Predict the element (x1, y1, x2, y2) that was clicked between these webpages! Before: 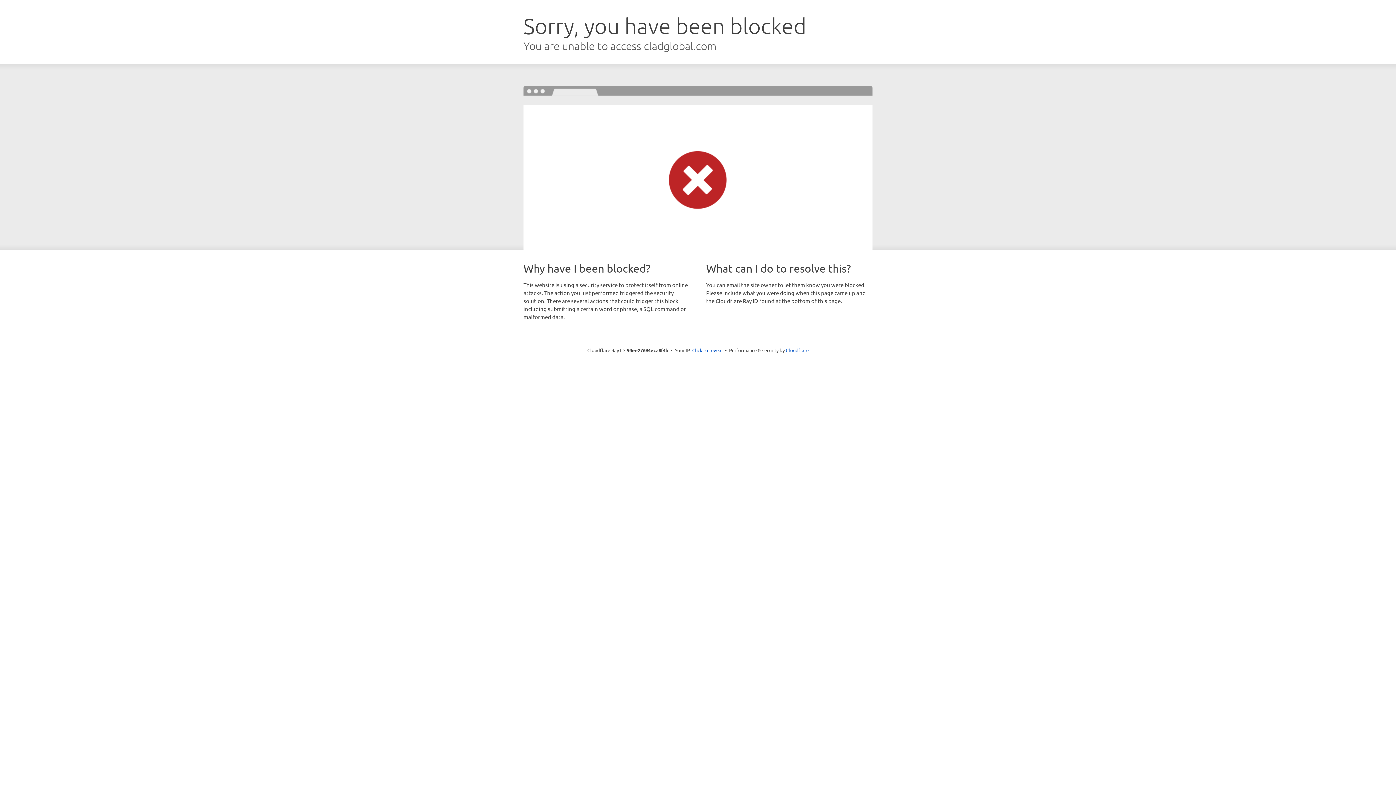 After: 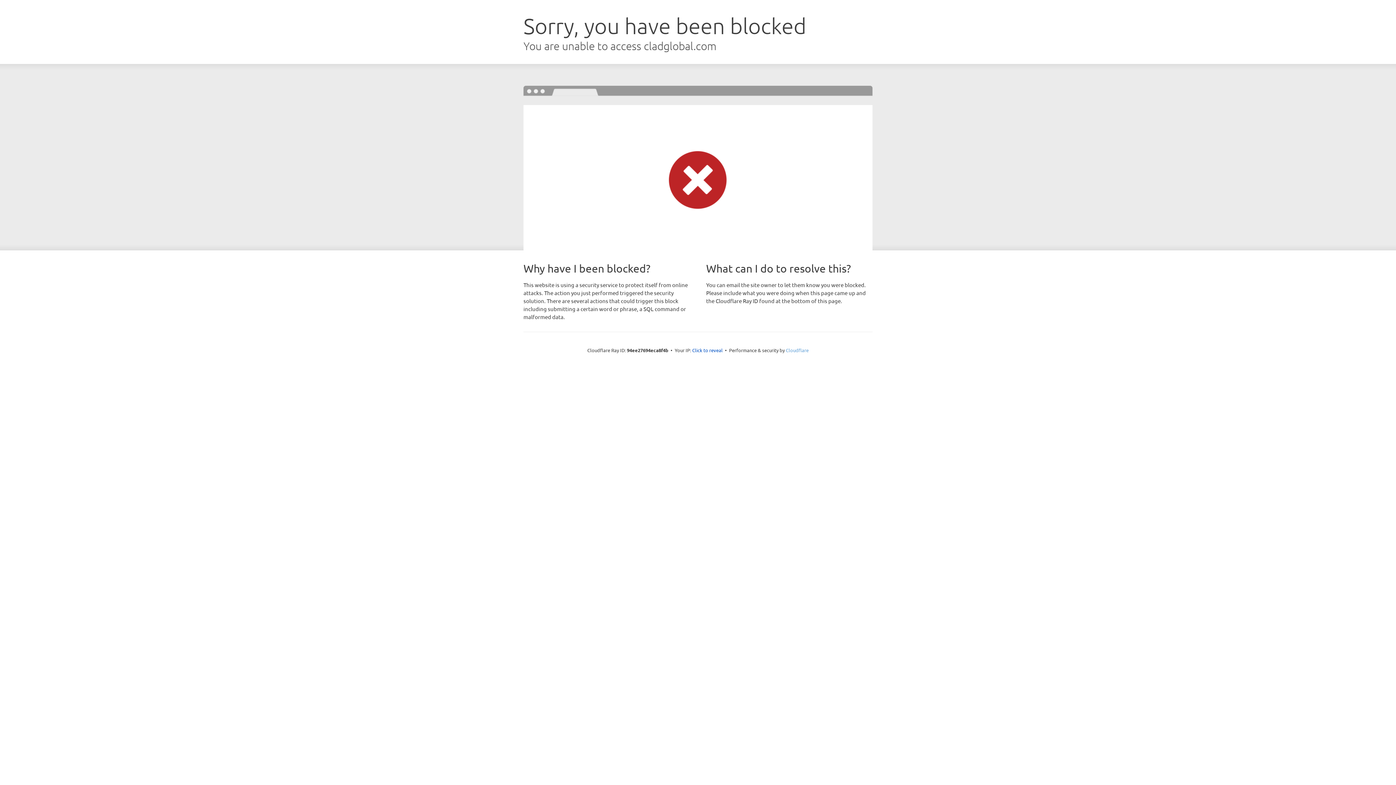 Action: bbox: (786, 347, 808, 353) label: Cloudflare